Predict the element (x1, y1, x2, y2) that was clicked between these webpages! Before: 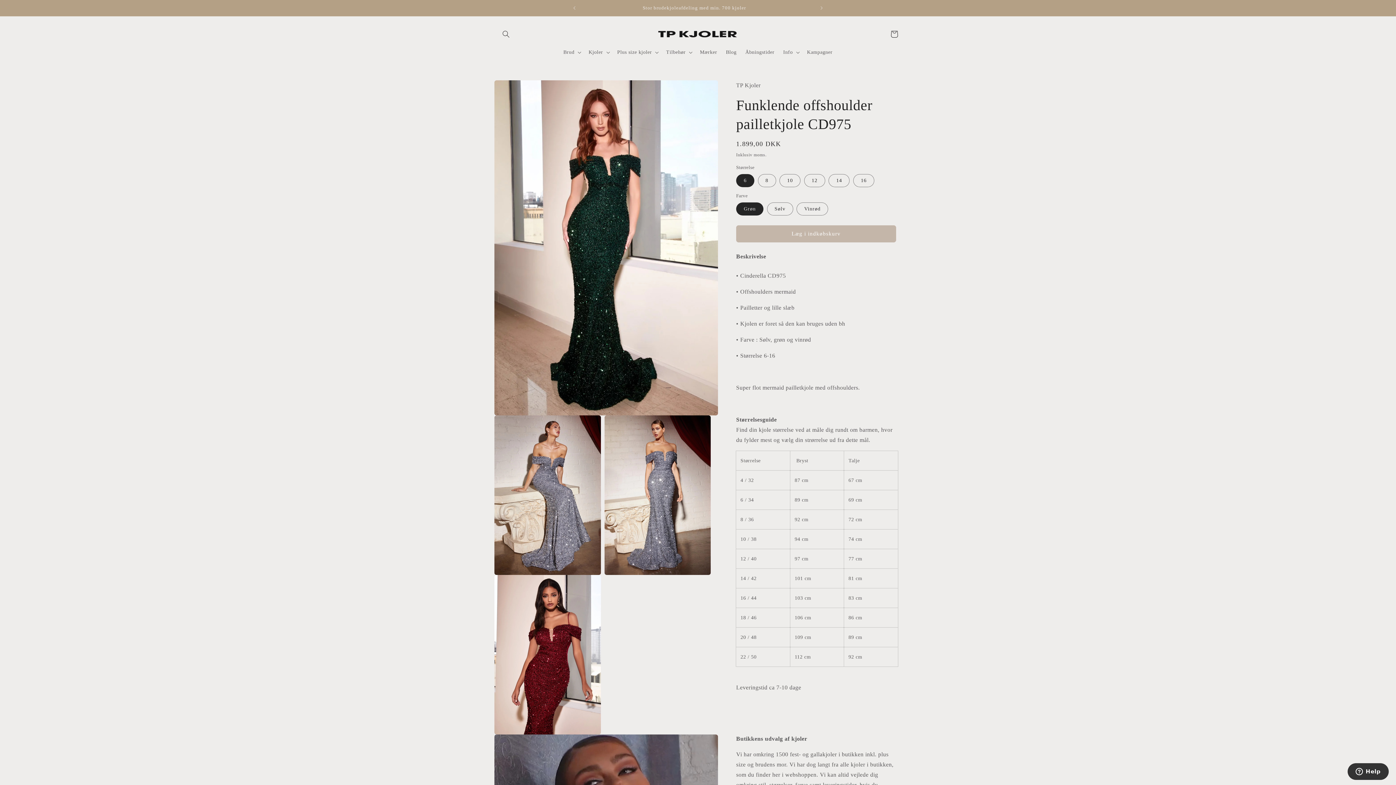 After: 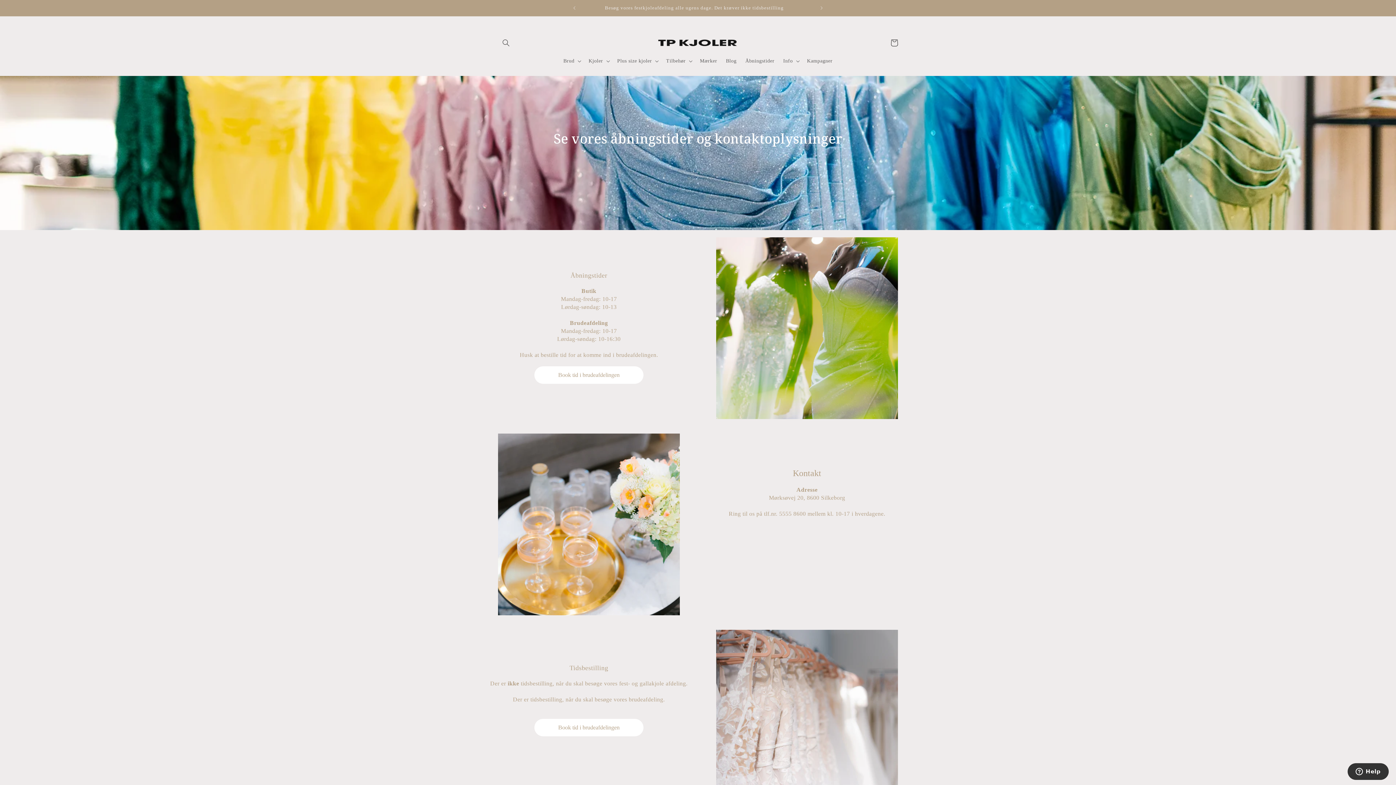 Action: label: Åbningstider bbox: (741, 44, 779, 59)